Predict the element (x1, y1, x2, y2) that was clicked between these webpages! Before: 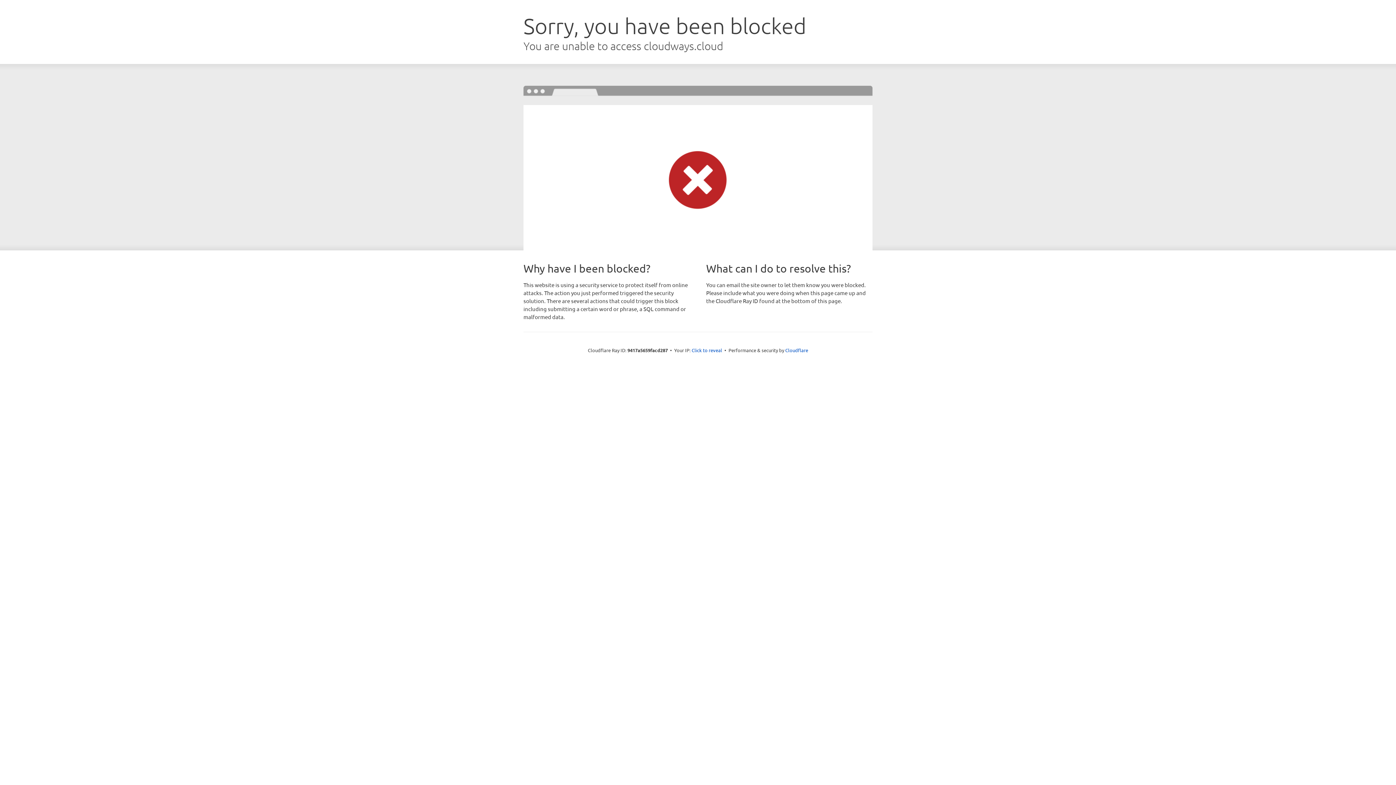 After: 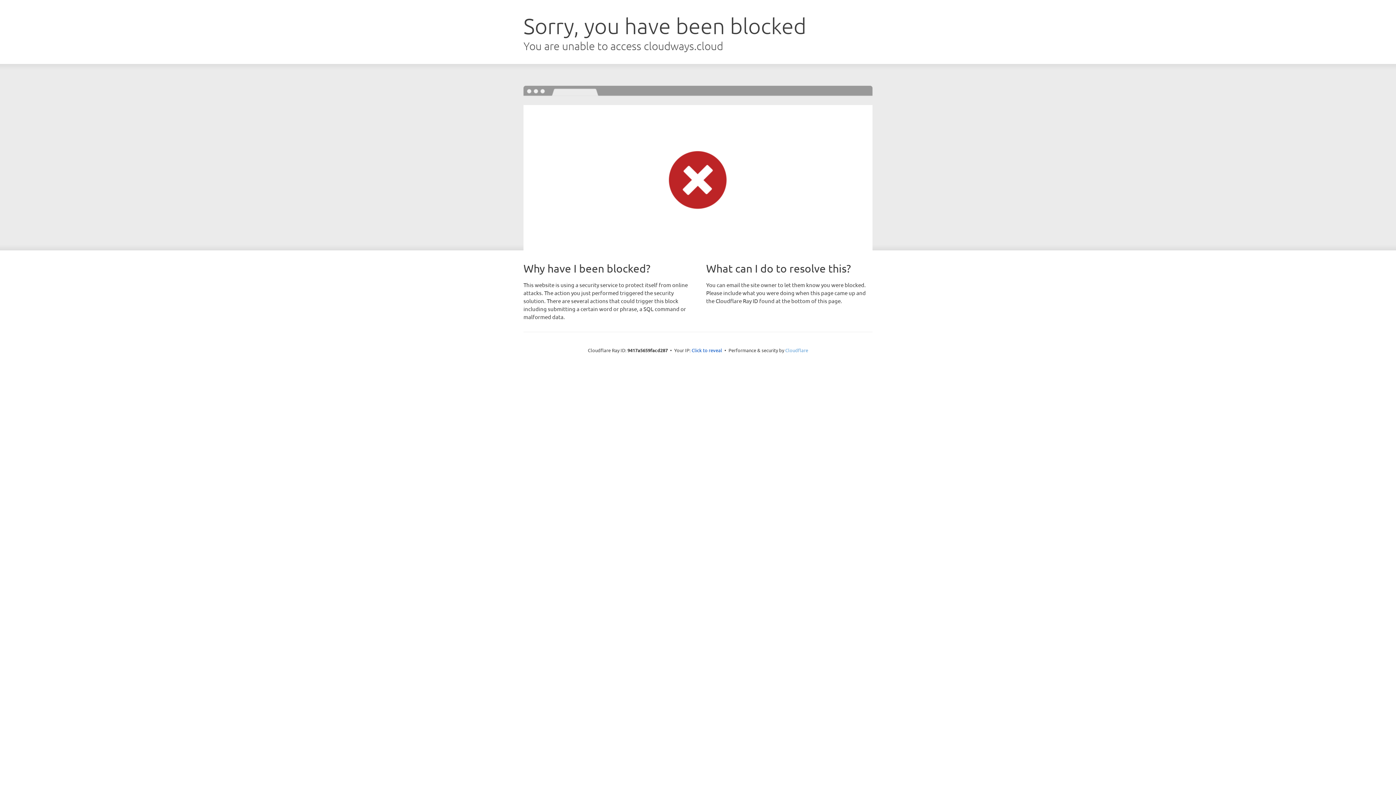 Action: label: Cloudflare bbox: (785, 347, 808, 353)